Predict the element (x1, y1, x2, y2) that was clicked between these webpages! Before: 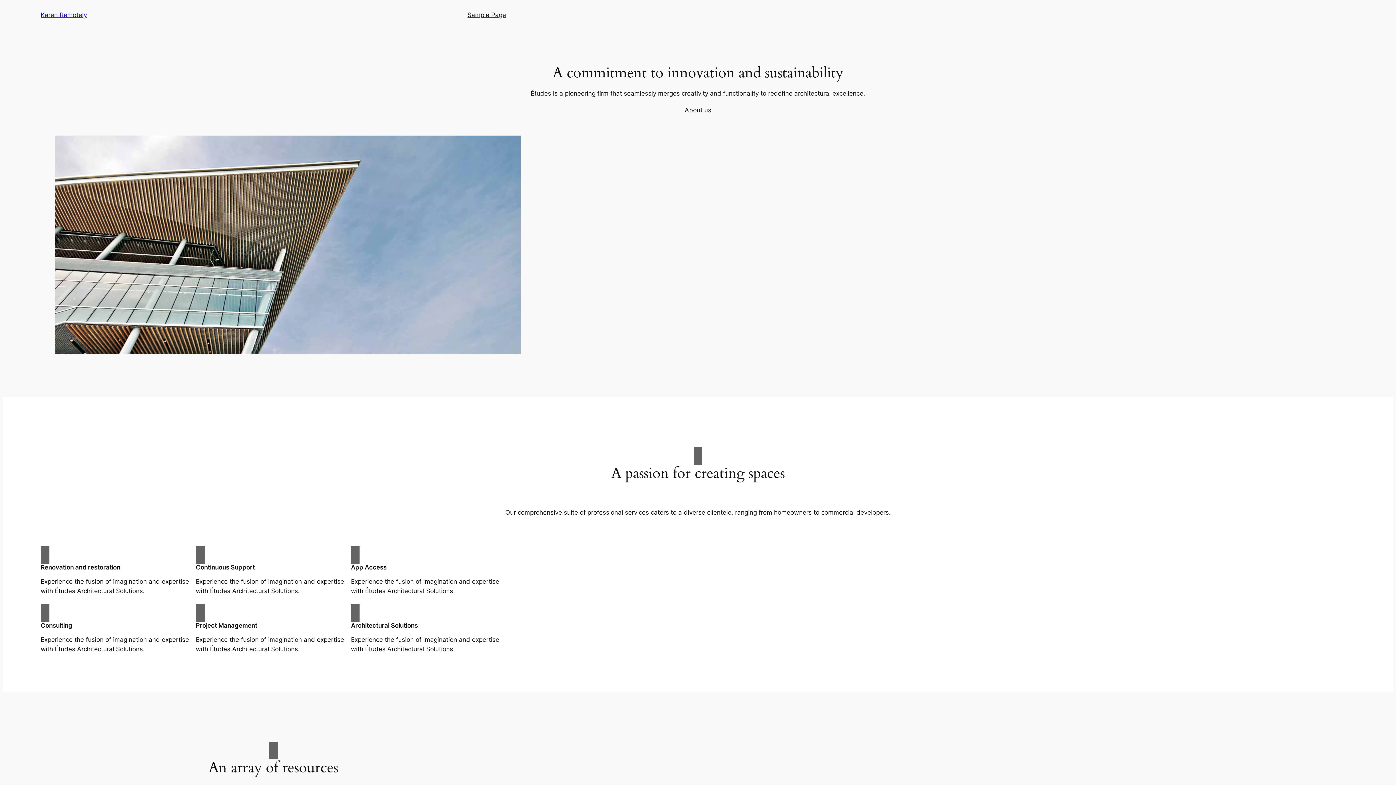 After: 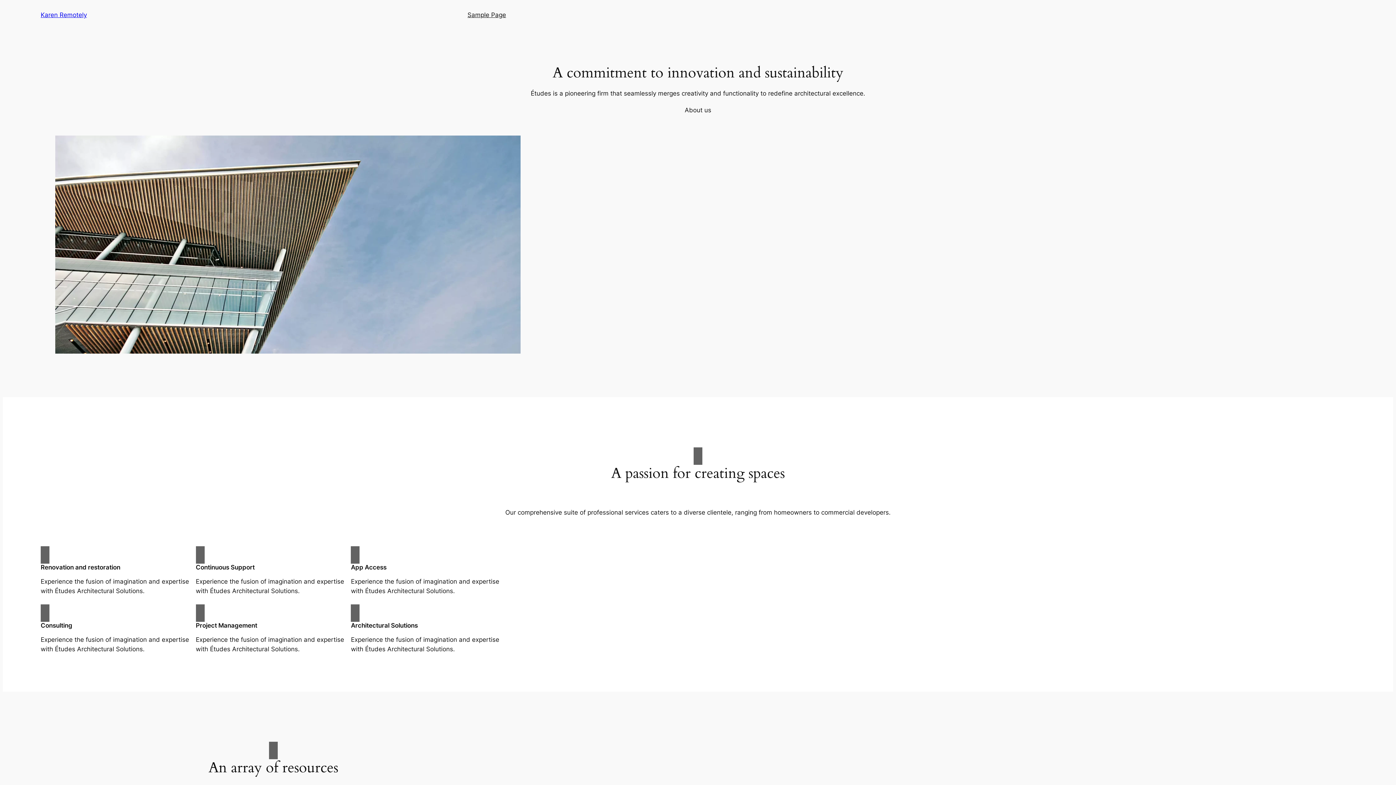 Action: label: About us bbox: (684, 105, 711, 114)